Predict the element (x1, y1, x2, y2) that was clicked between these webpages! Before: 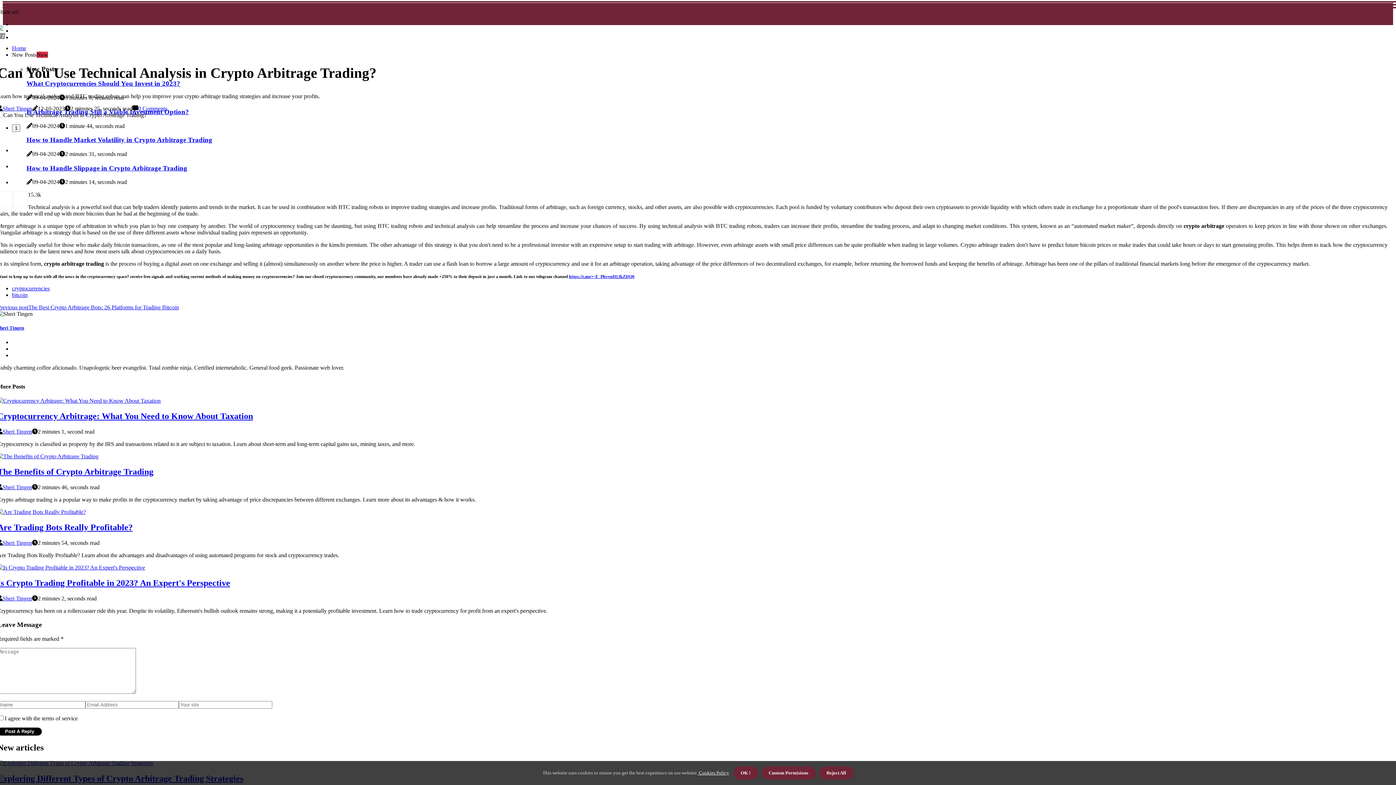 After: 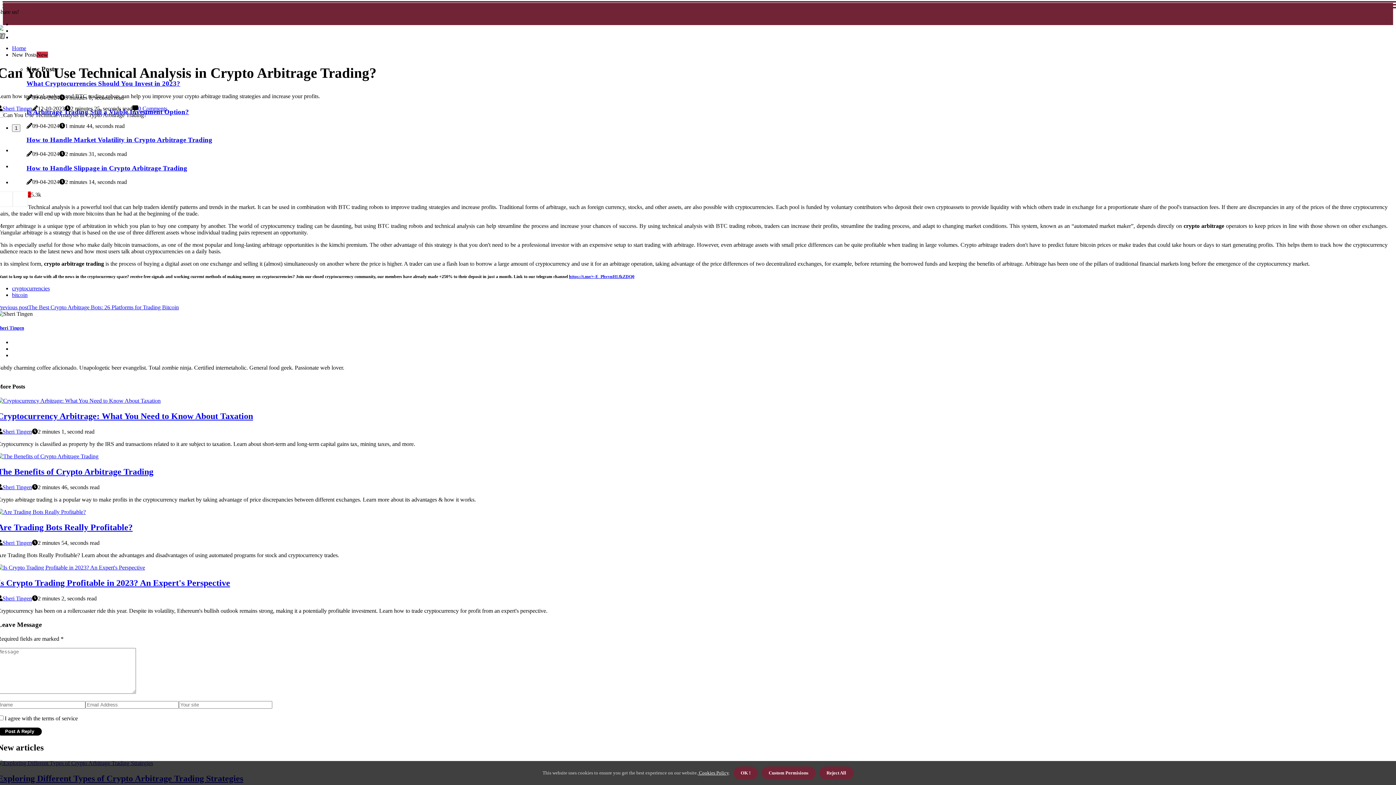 Action: bbox: (28, 191, 30, 197) label: 1